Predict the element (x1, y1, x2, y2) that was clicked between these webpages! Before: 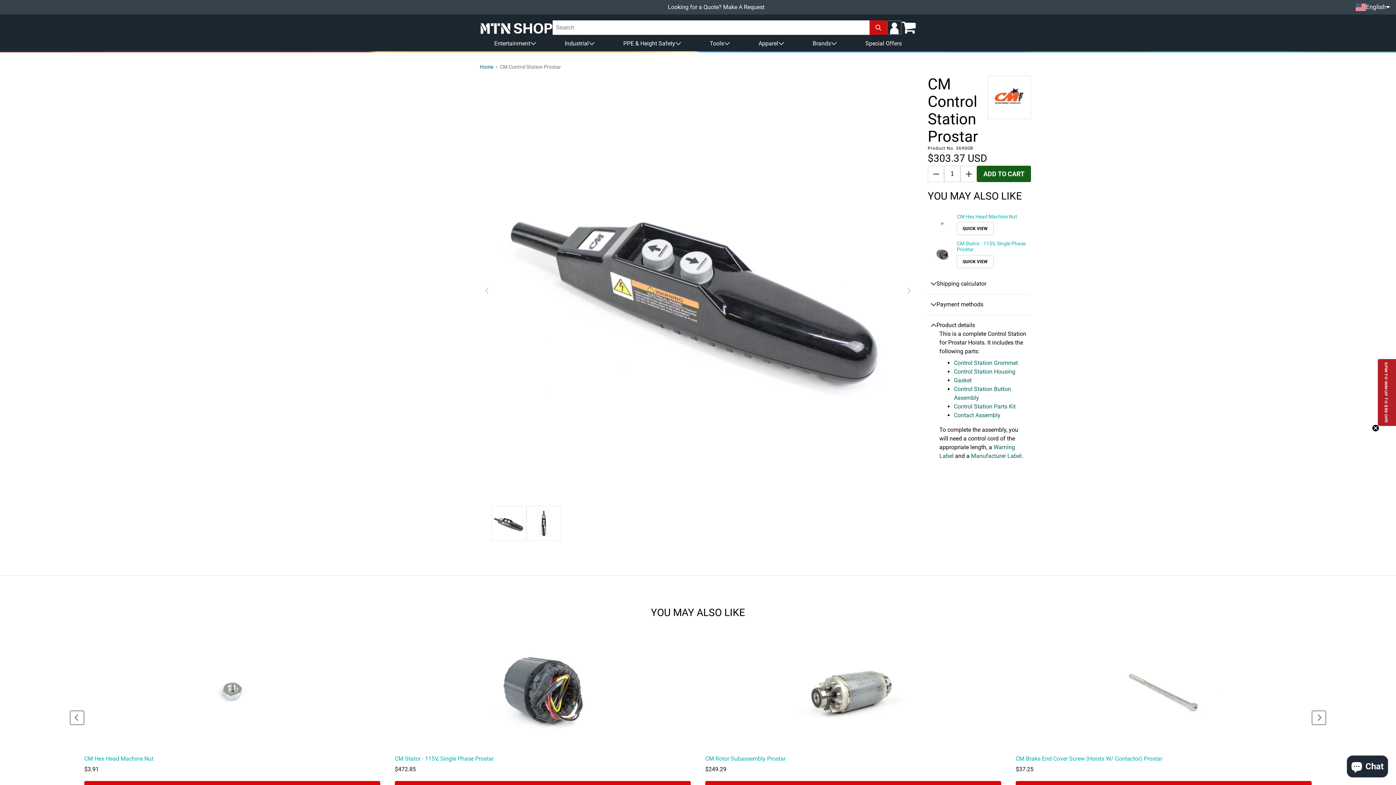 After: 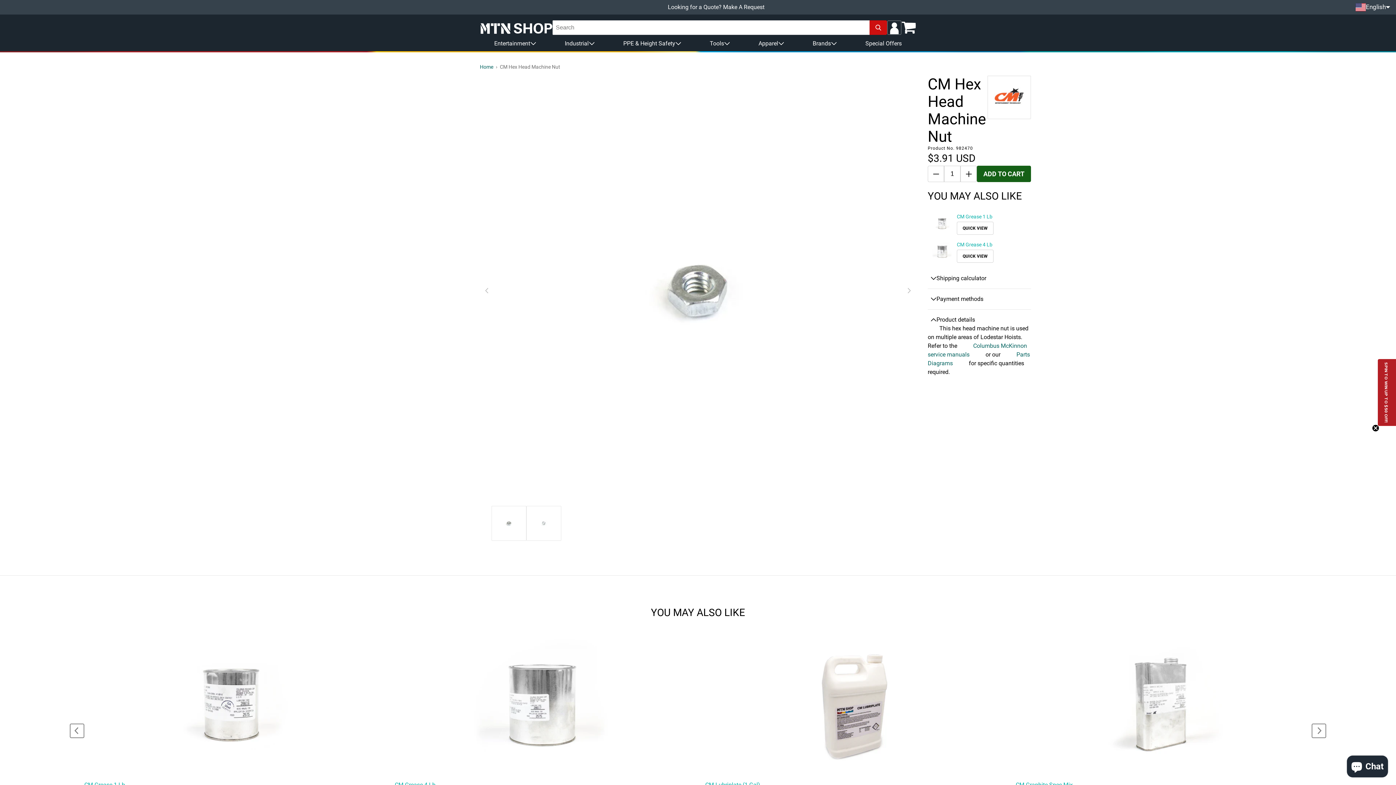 Action: bbox: (84, 754, 153, 763) label: View CM Hex Head Machine Nut